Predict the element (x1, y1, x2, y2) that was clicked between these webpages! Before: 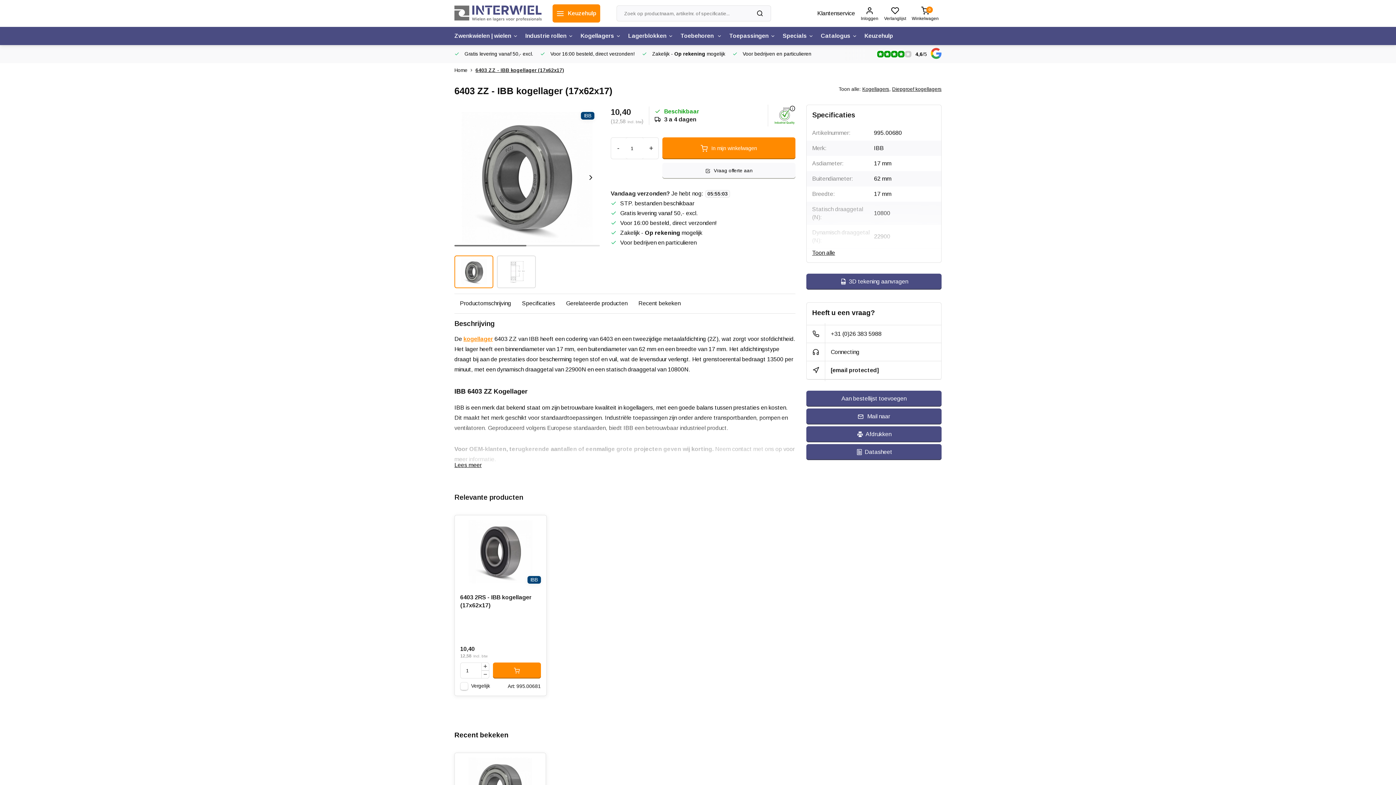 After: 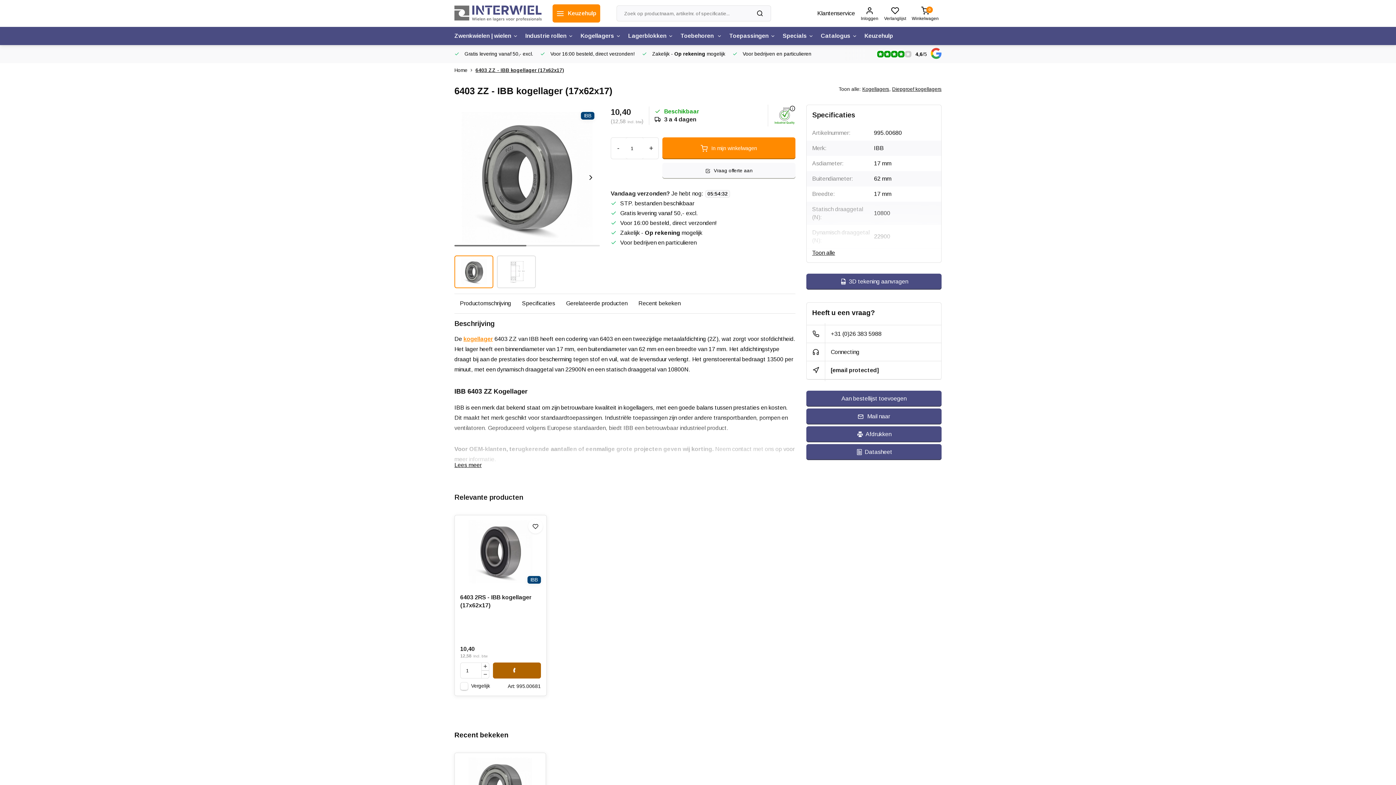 Action: bbox: (493, 662, 540, 678)